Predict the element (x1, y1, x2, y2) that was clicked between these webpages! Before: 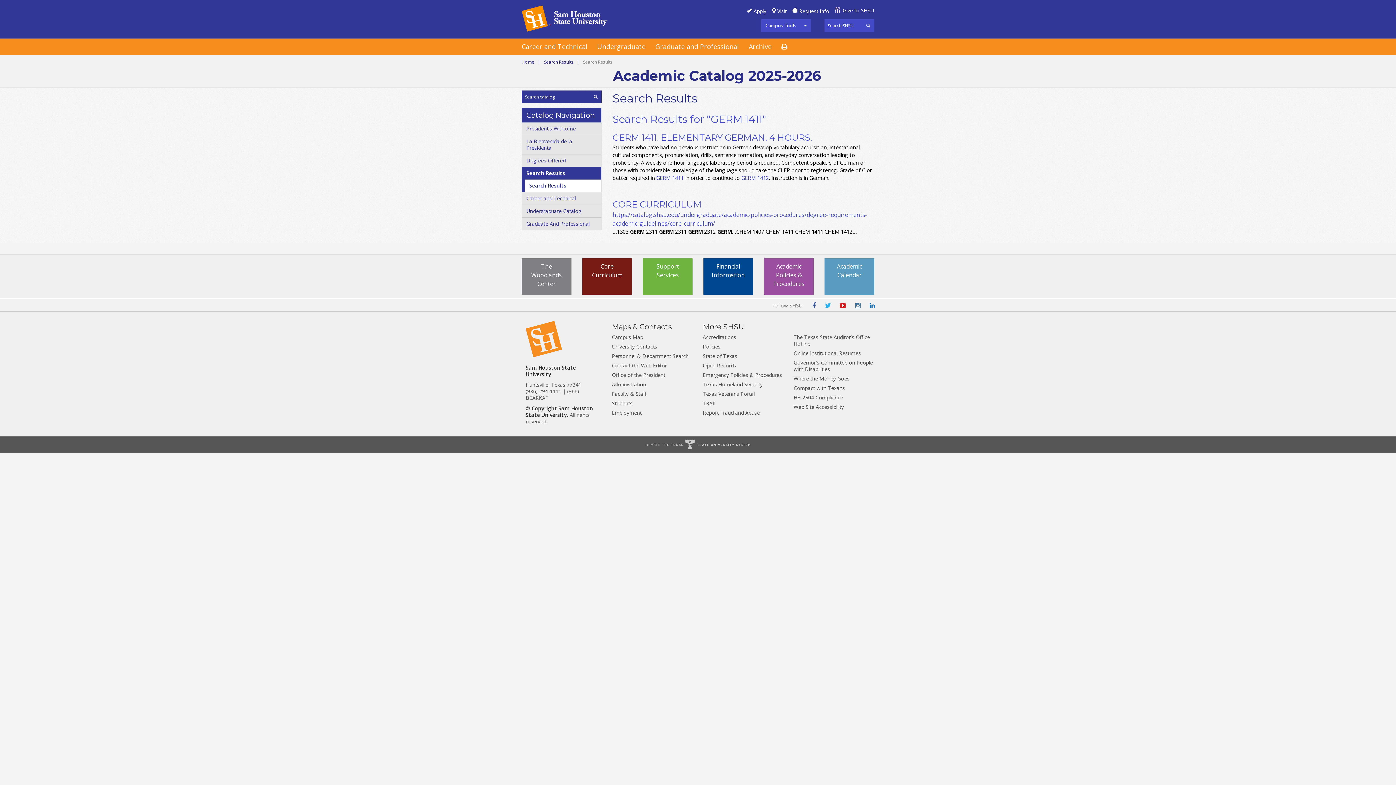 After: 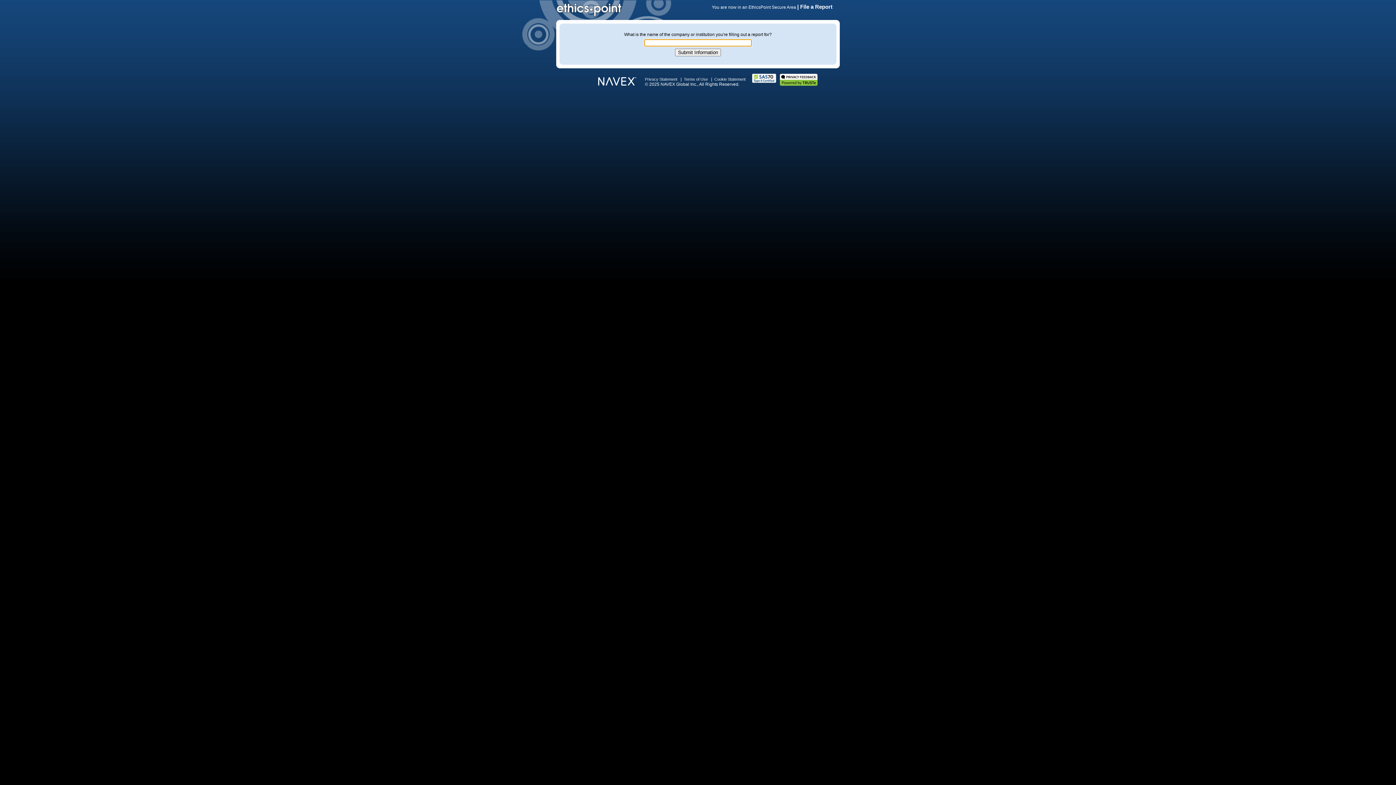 Action: bbox: (702, 408, 784, 417) label: Report Fraud and Abuse